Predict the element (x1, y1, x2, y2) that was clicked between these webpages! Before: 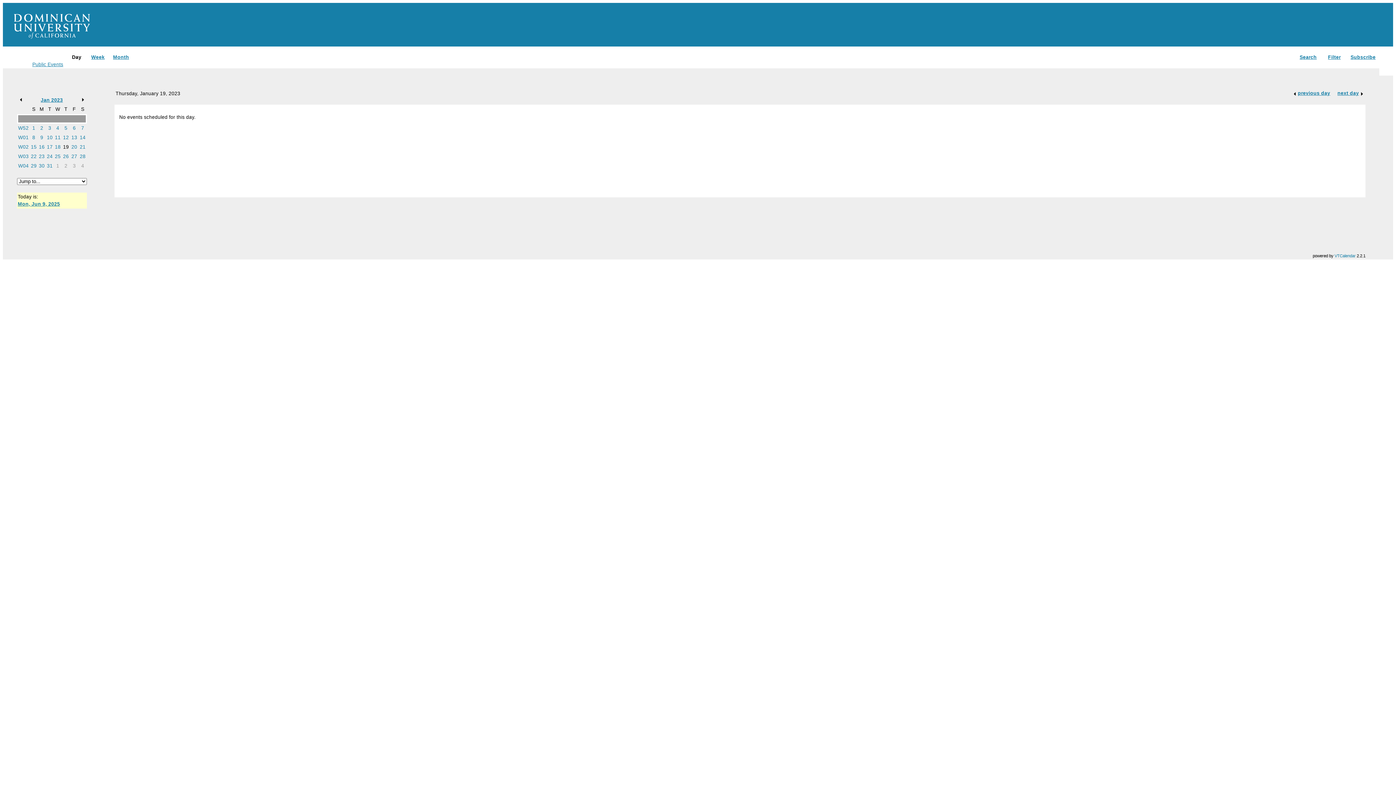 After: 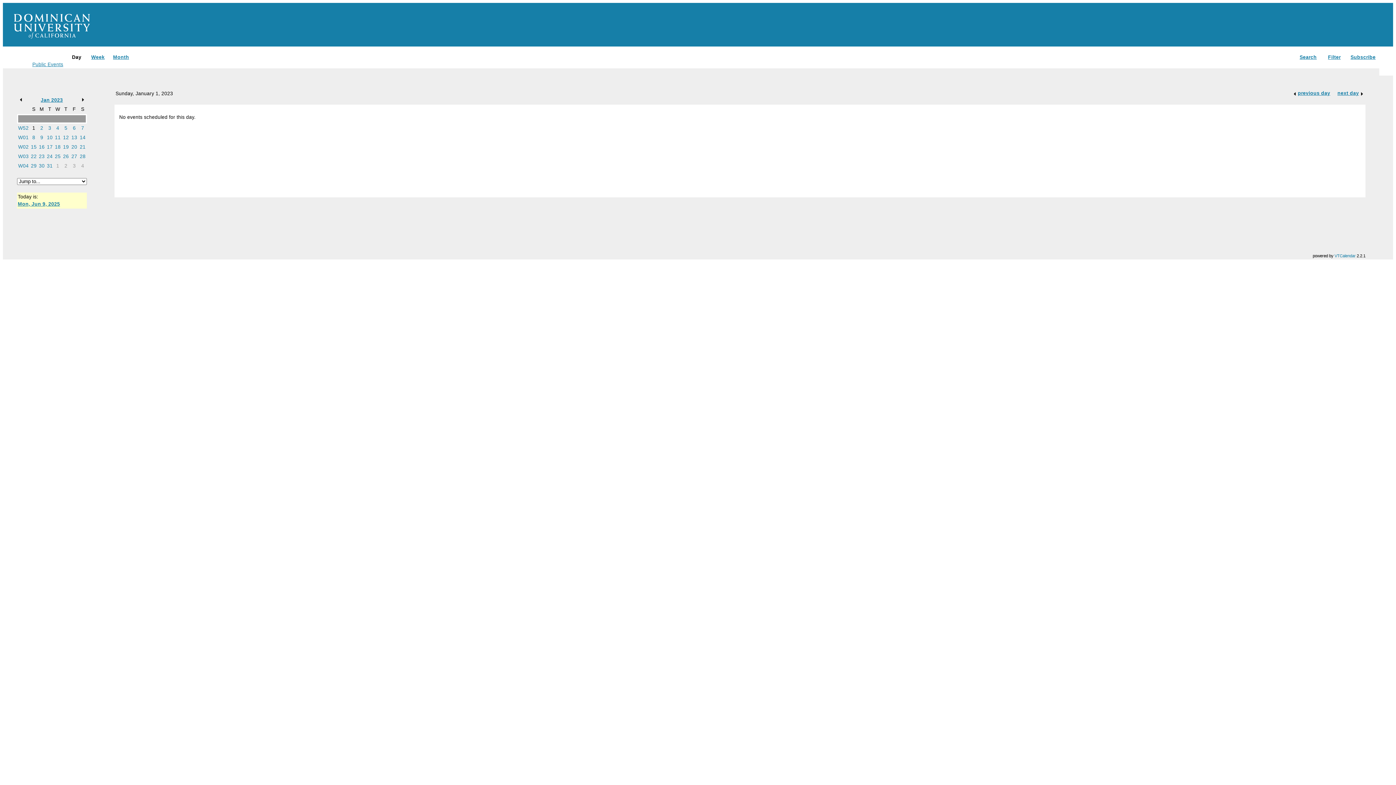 Action: label: 1 bbox: (32, 125, 35, 130)